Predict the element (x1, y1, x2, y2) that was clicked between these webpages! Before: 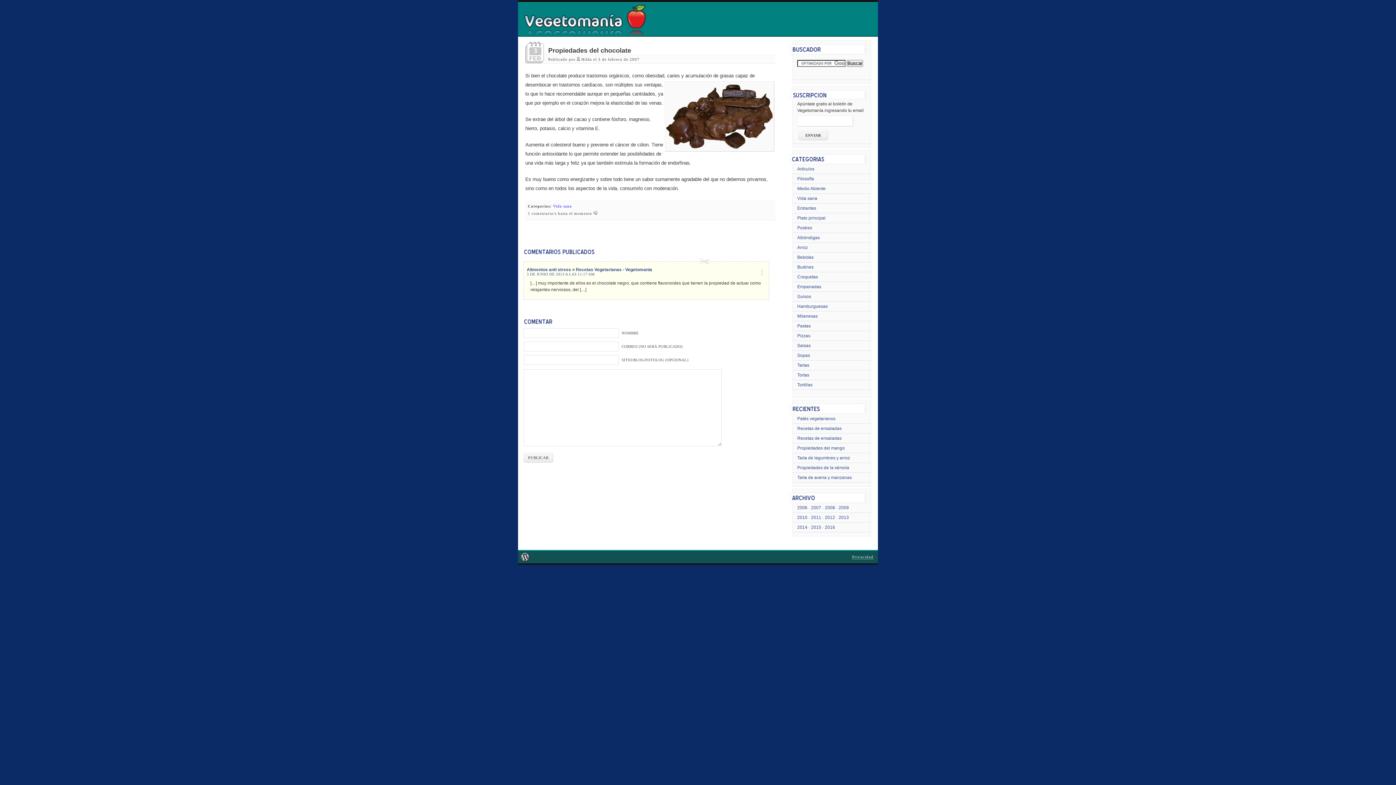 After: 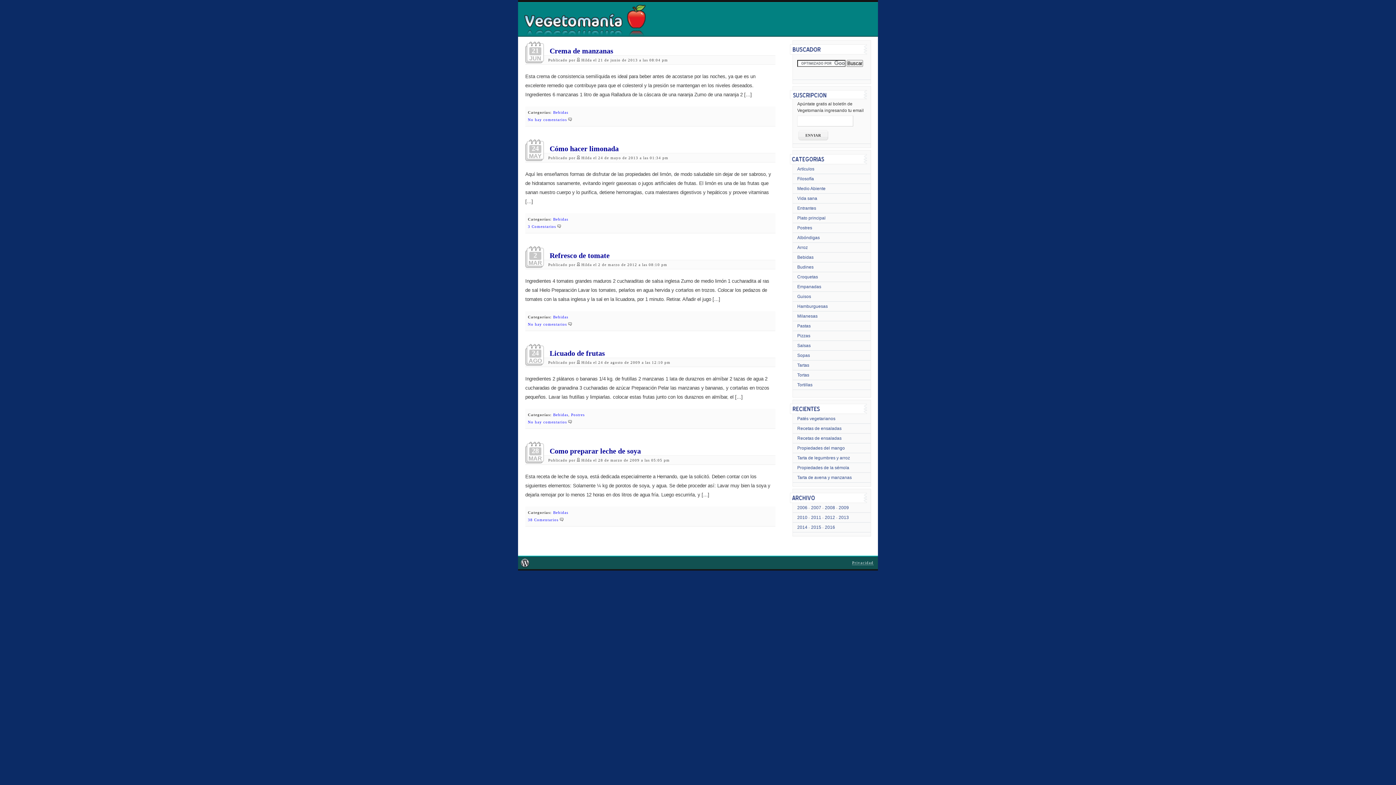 Action: bbox: (797, 254, 813, 260) label: Bebidas